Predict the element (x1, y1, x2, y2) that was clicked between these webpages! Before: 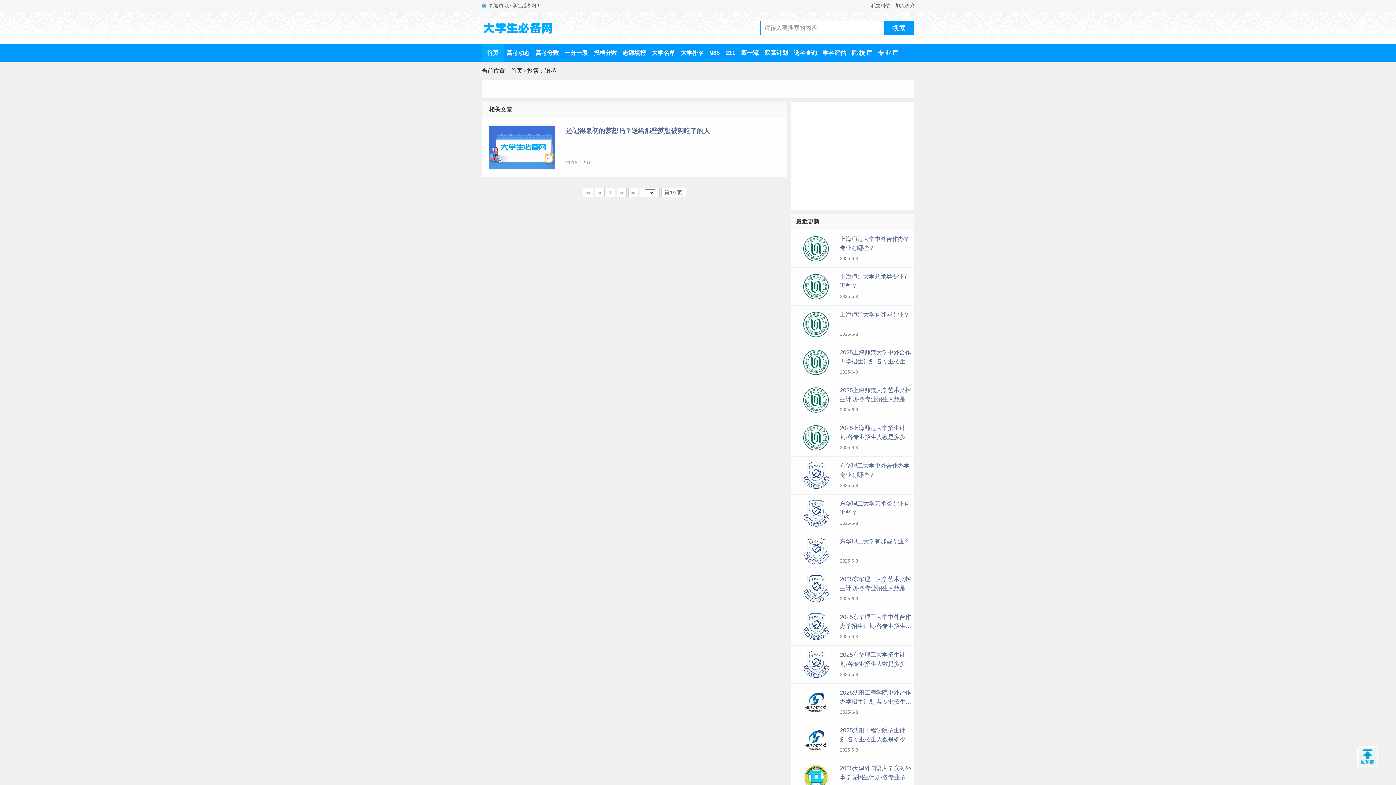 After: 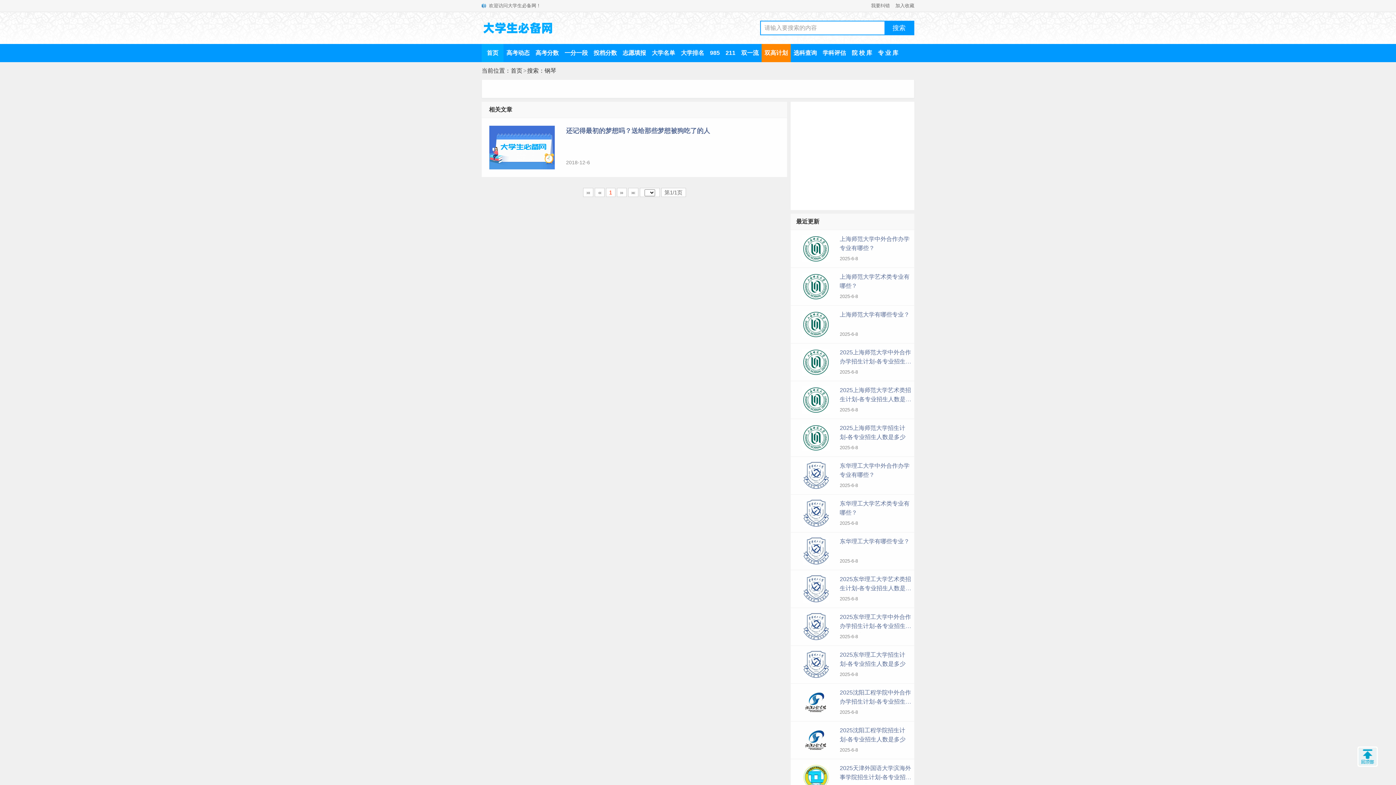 Action: bbox: (761, 49, 790, 56) label: 双高计划